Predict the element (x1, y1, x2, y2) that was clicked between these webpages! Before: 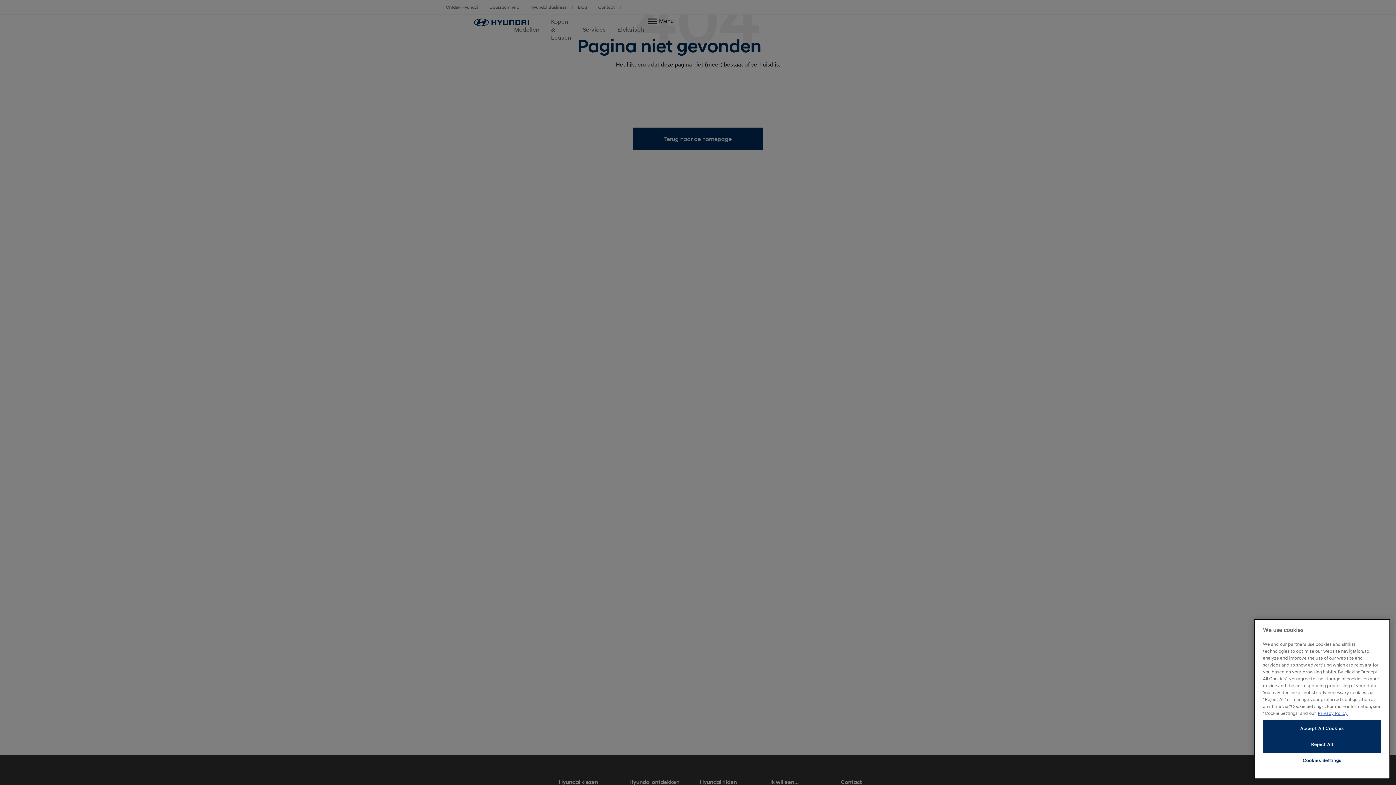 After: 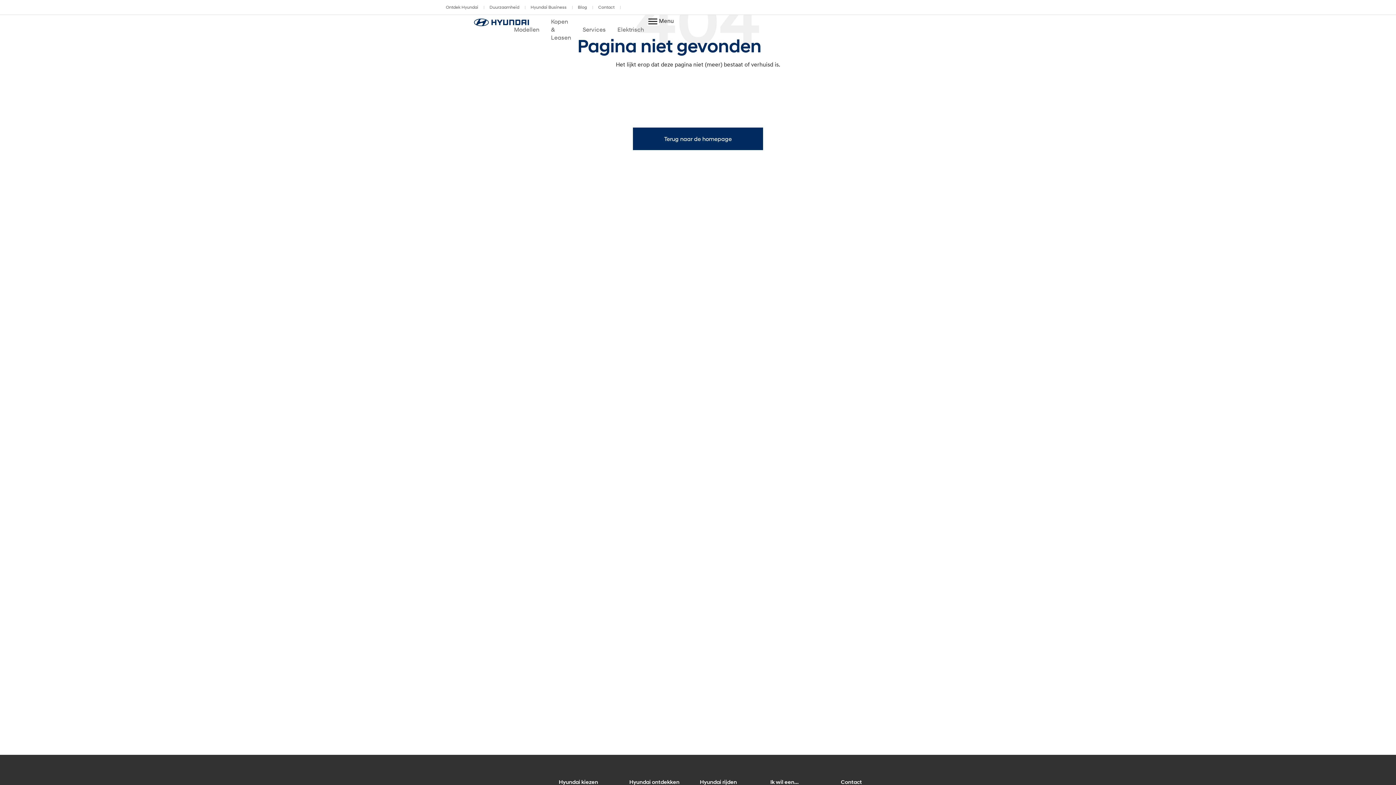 Action: bbox: (1263, 736, 1381, 752) label: Reject All